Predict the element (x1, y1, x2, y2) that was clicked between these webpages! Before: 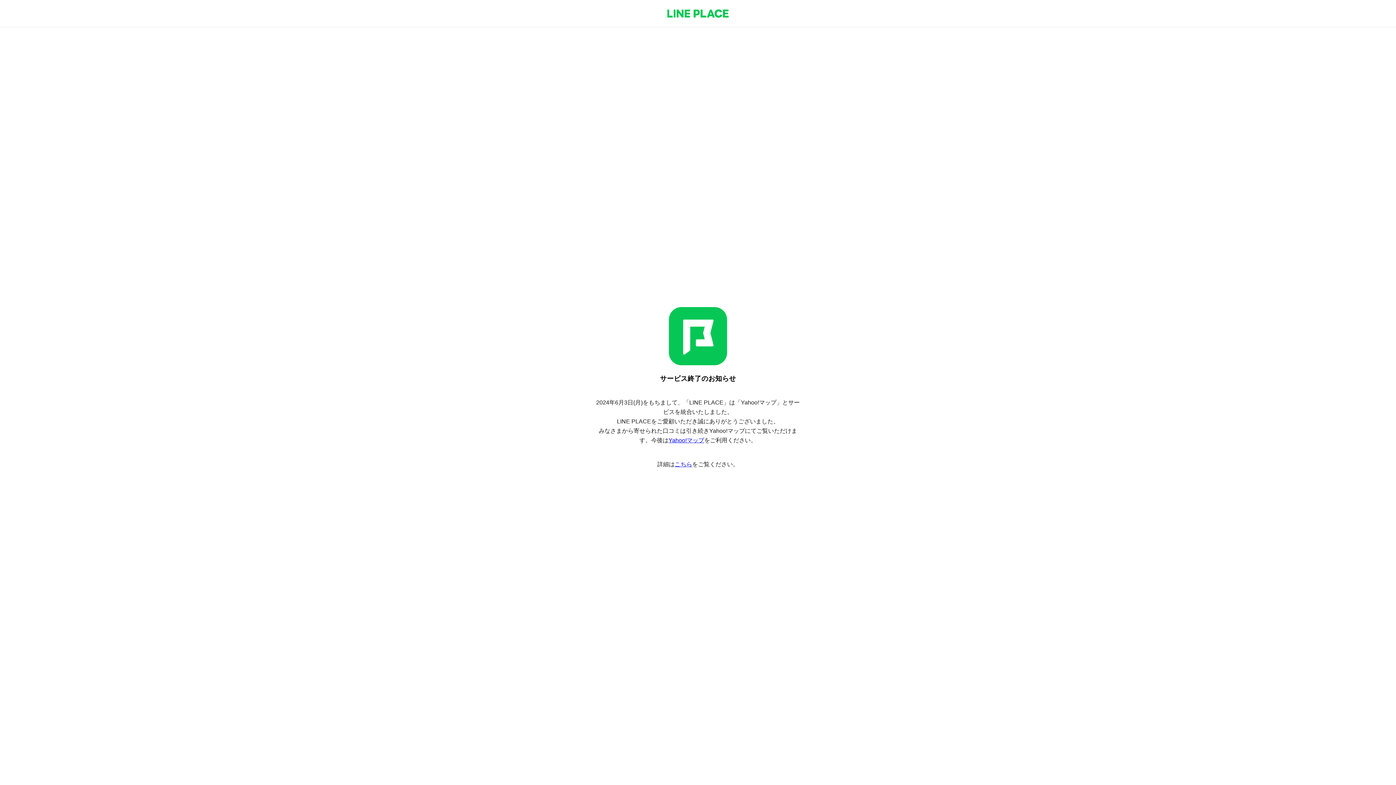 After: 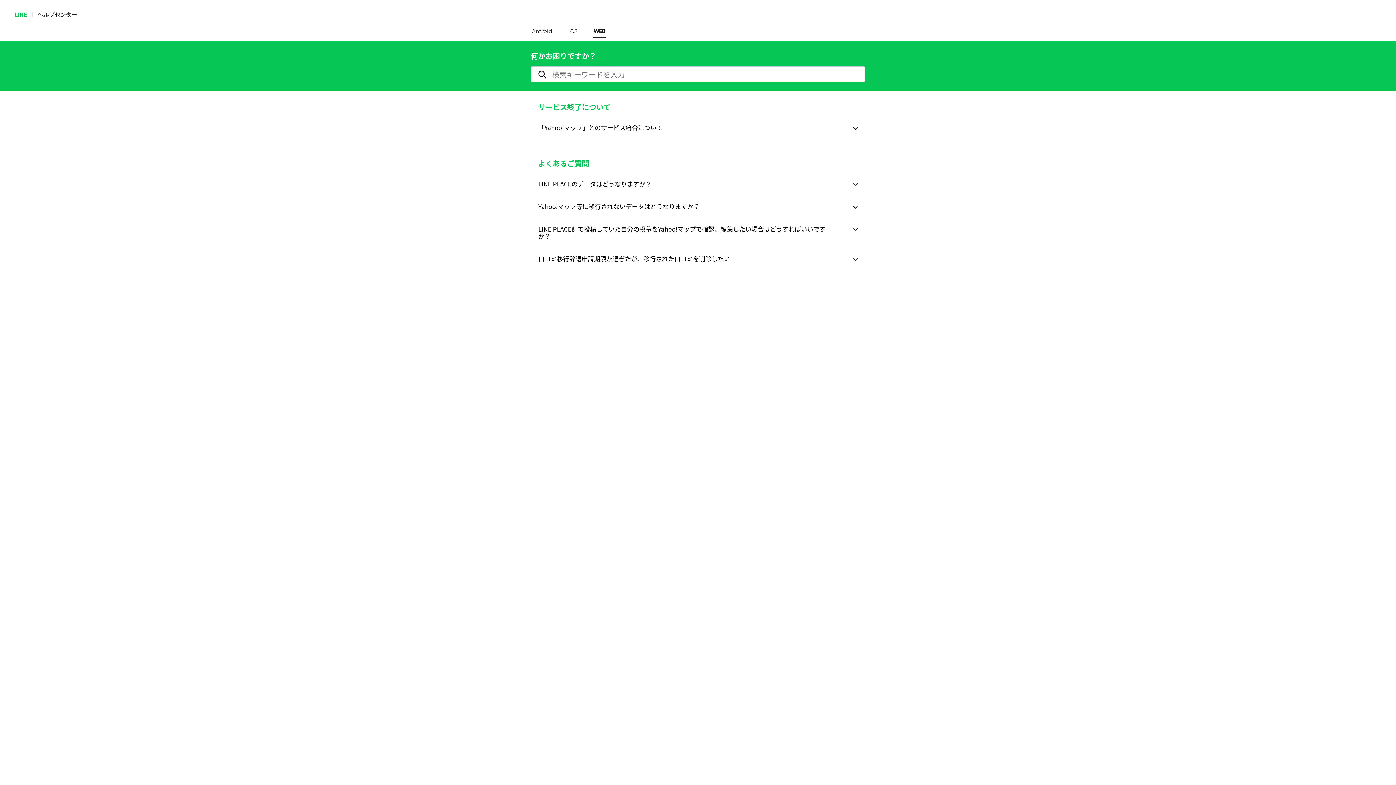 Action: label: こちら bbox: (674, 461, 692, 467)